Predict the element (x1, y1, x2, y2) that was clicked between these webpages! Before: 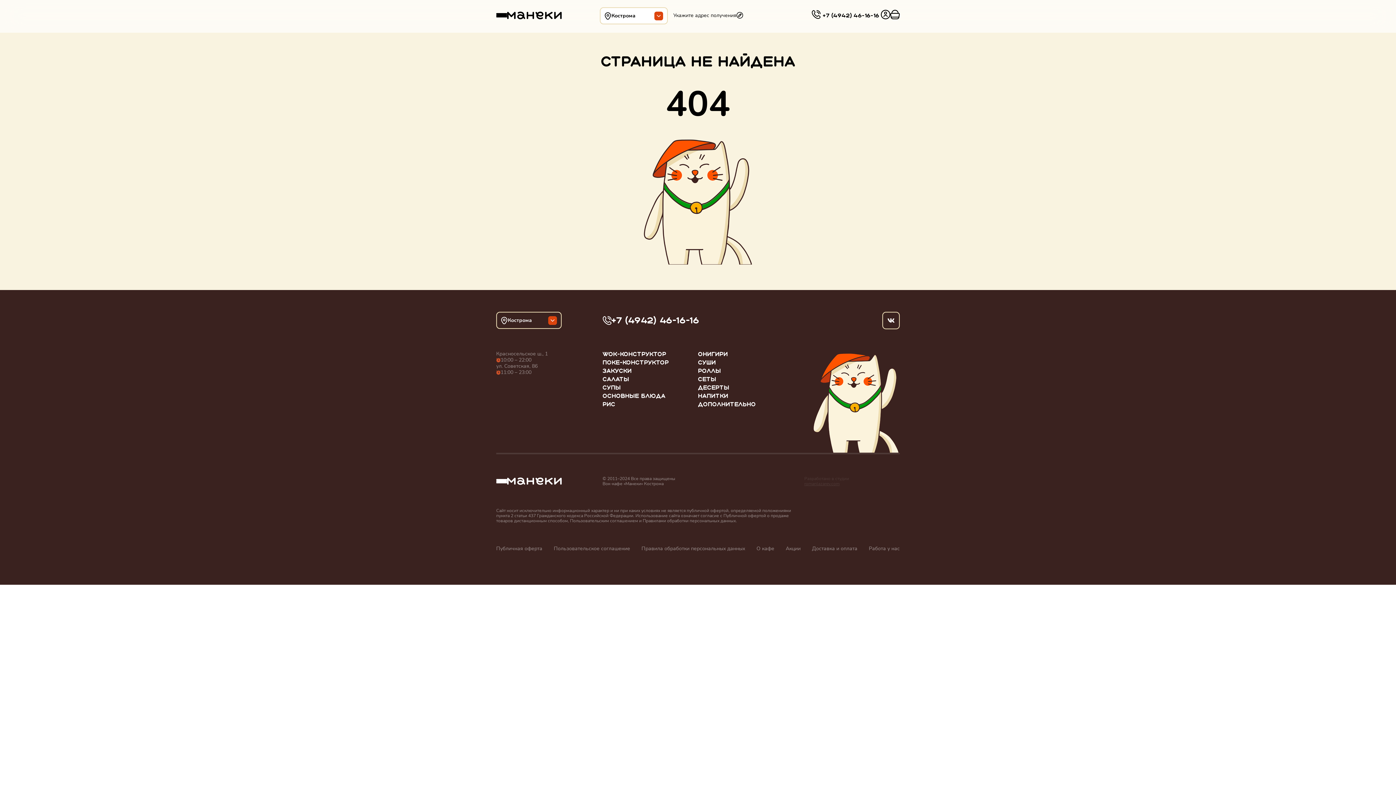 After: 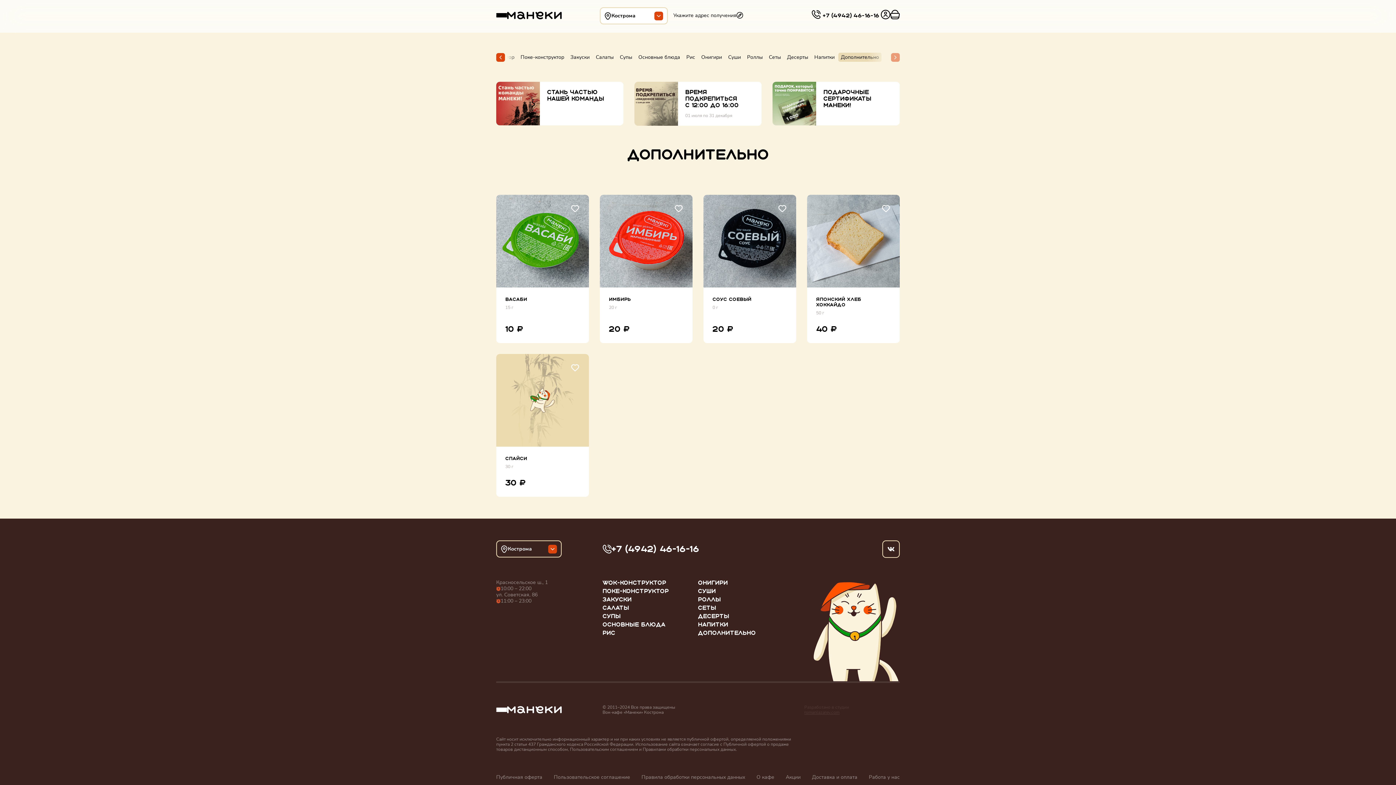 Action: bbox: (698, 401, 756, 408) label: Дополнительно